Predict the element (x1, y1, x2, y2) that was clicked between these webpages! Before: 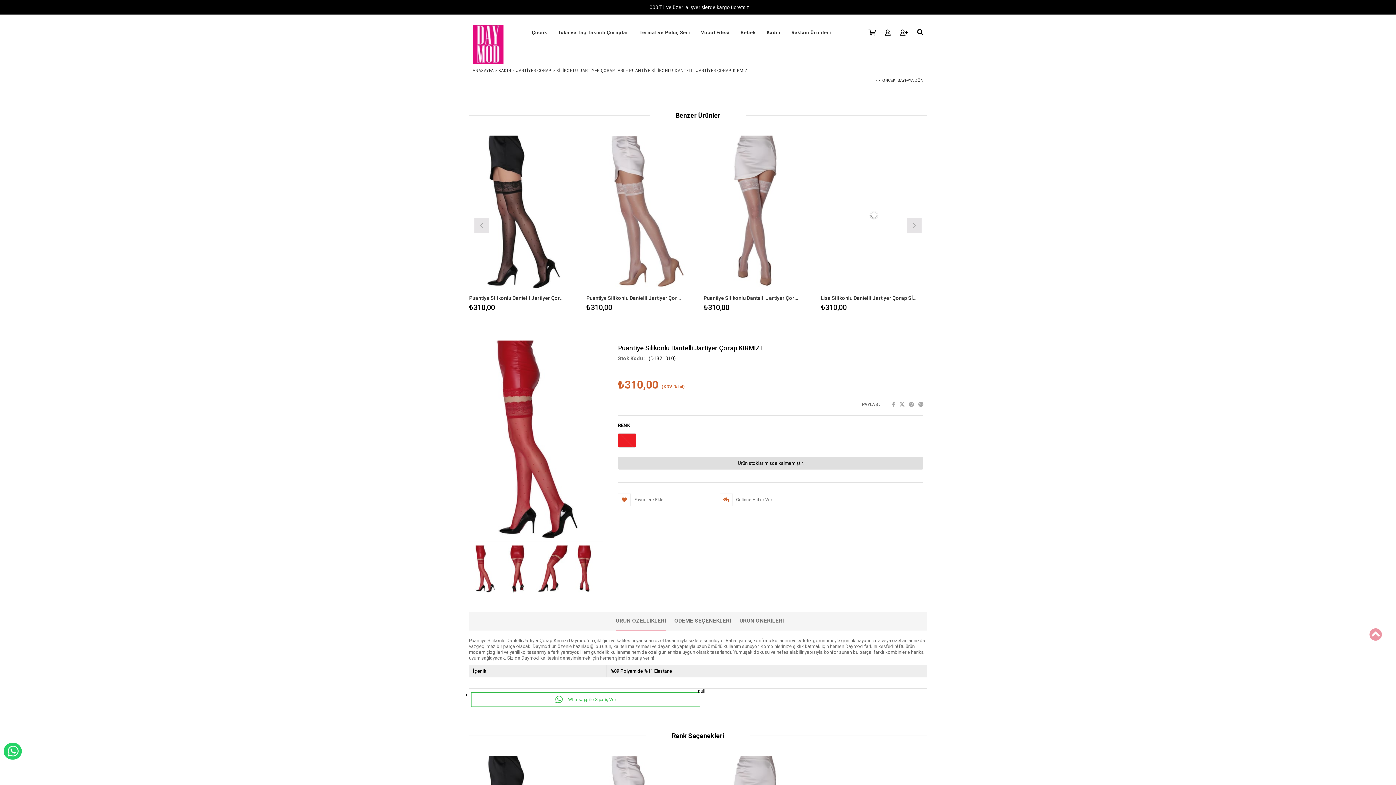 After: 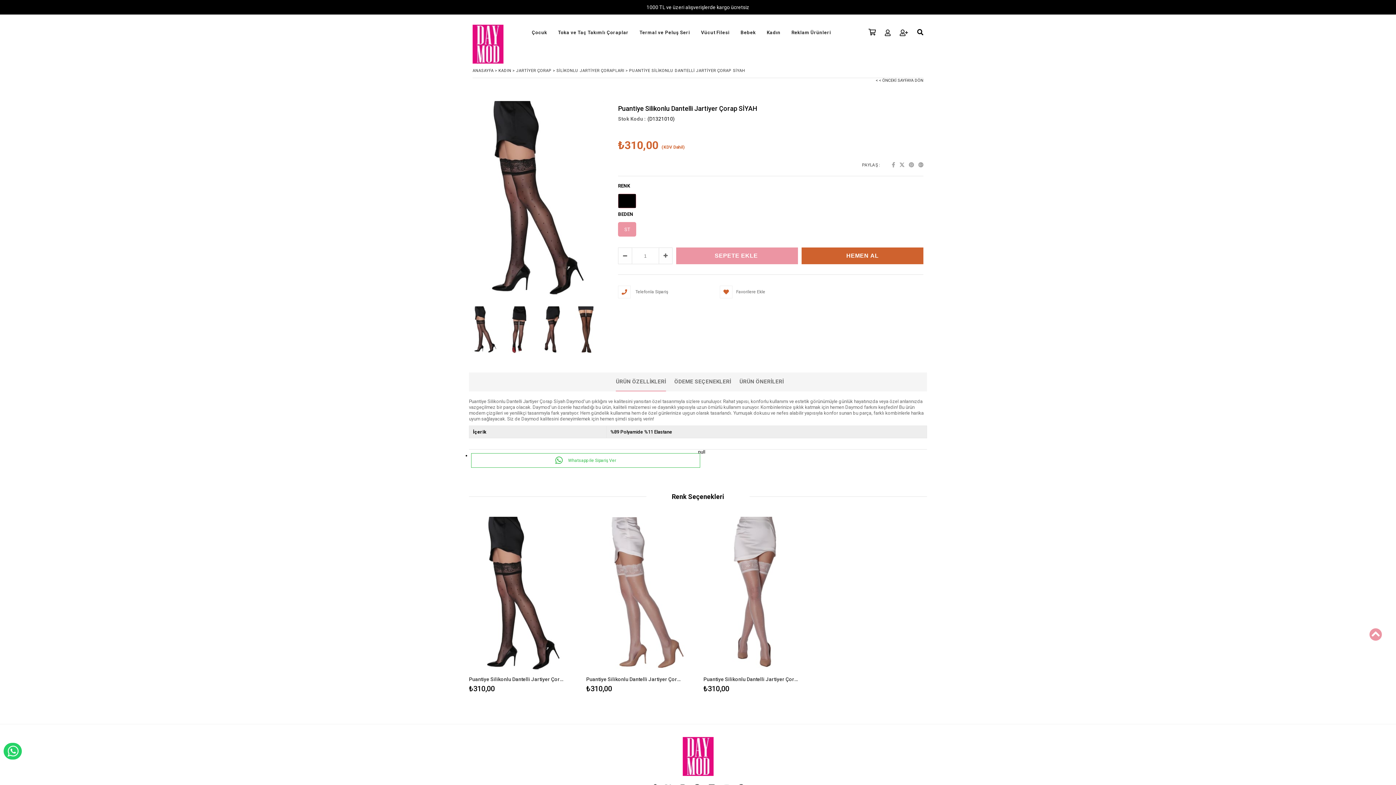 Action: bbox: (586, 135, 692, 295)